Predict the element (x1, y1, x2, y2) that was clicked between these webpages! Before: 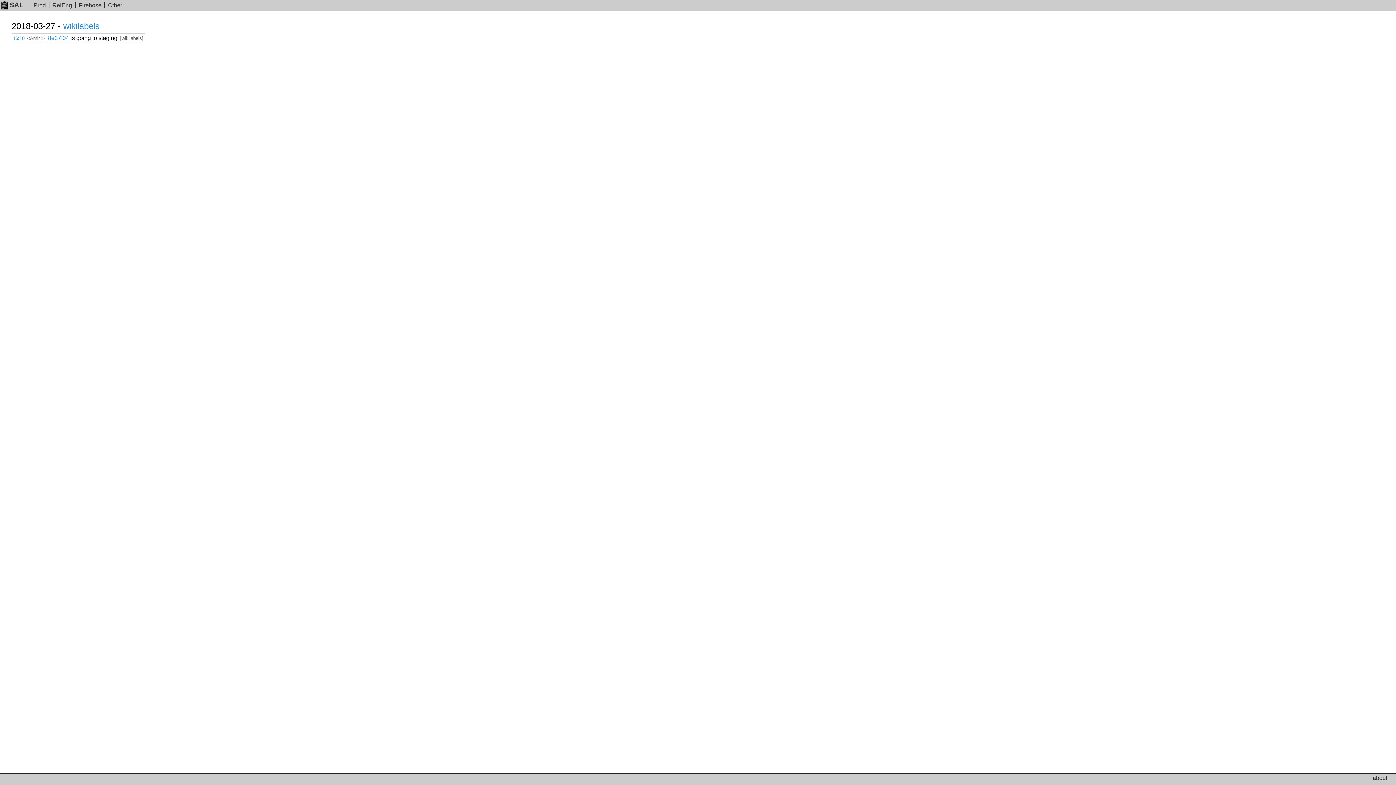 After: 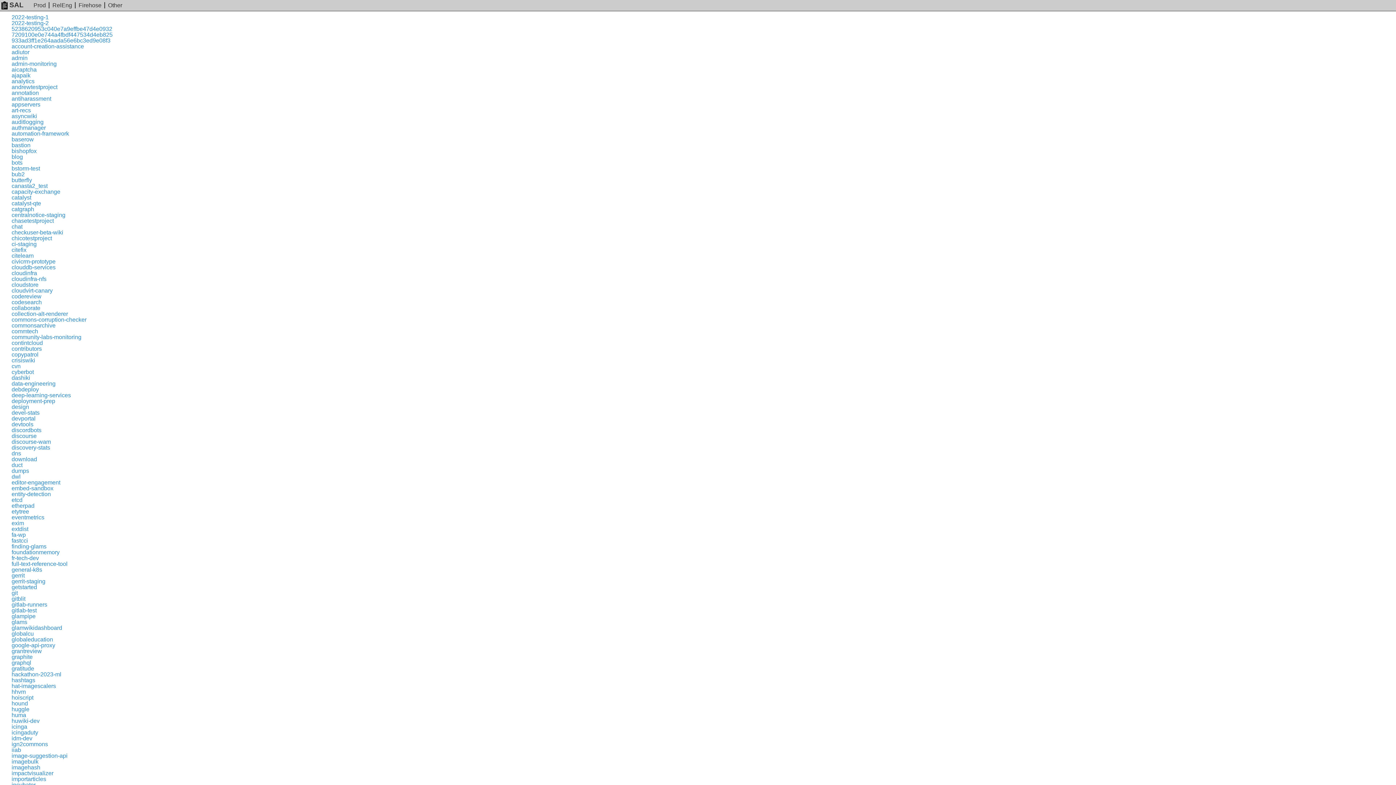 Action: label: Other bbox: (108, 2, 122, 8)